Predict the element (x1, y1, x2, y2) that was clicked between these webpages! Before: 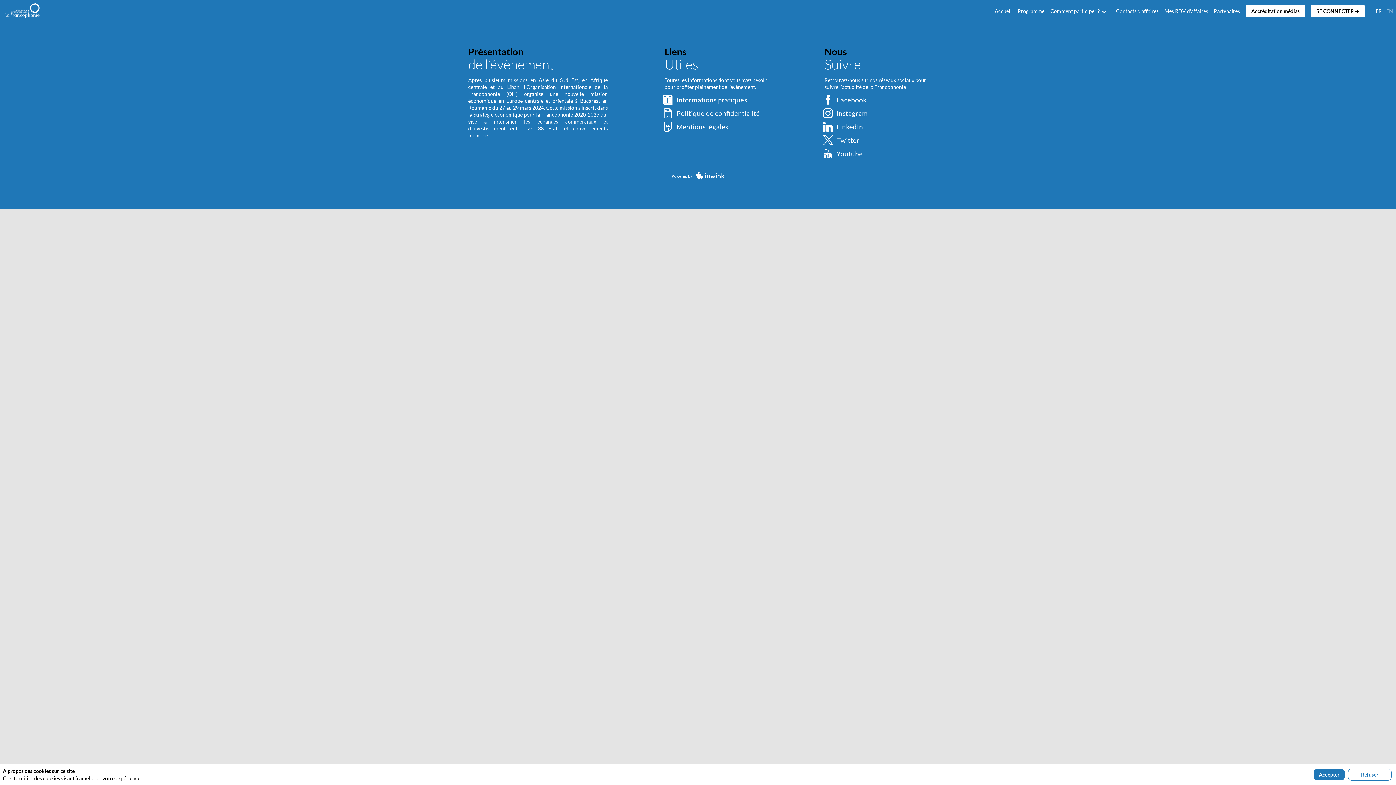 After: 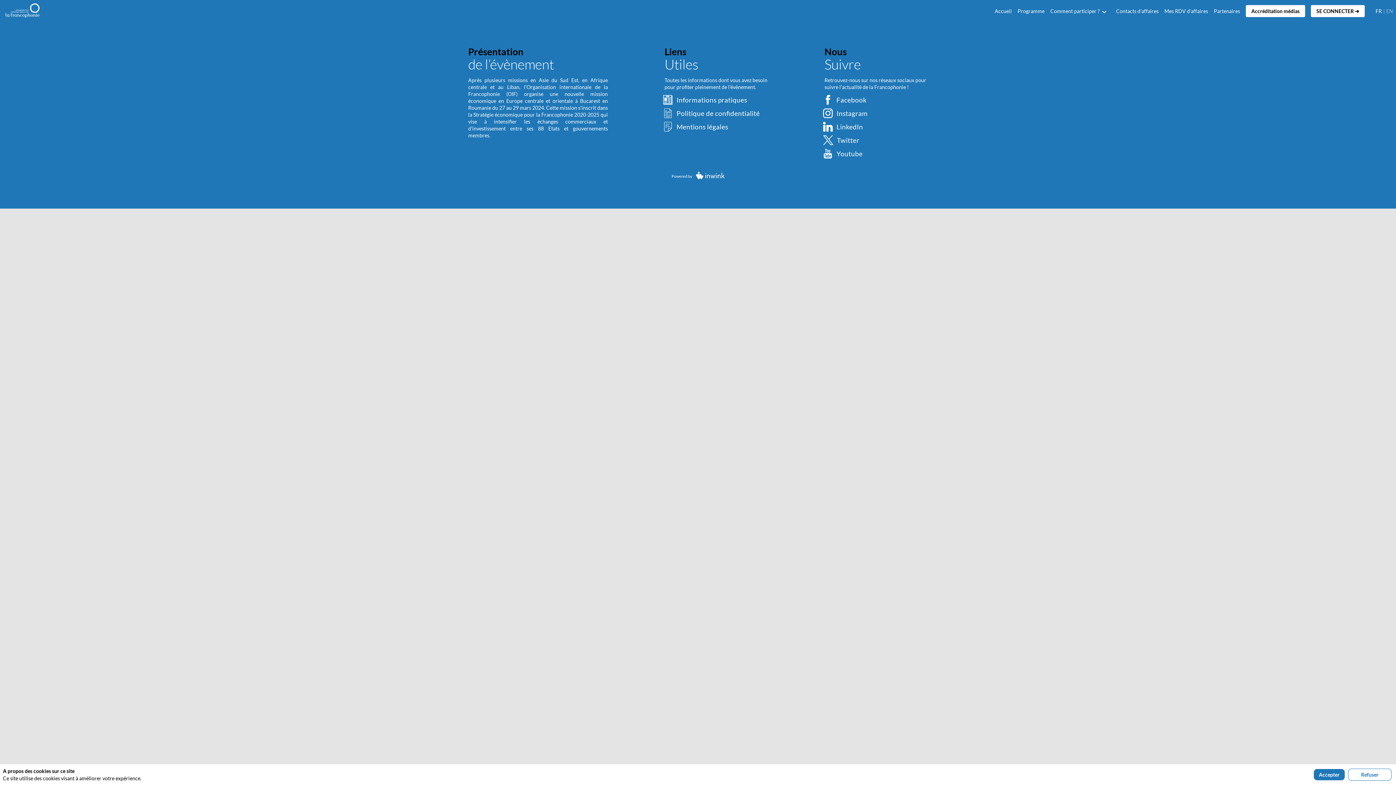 Action: label: Powered by bbox: (469, 168, 927, 183)